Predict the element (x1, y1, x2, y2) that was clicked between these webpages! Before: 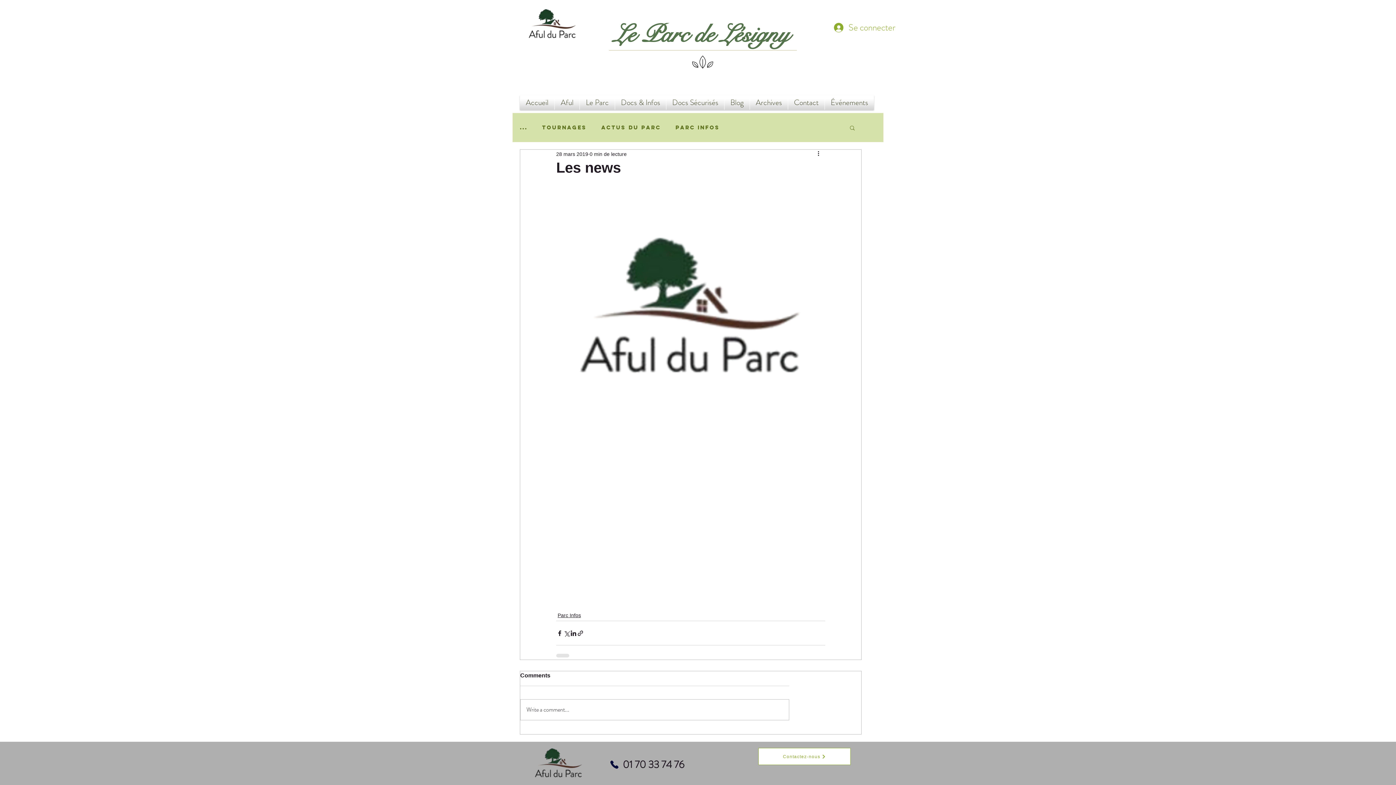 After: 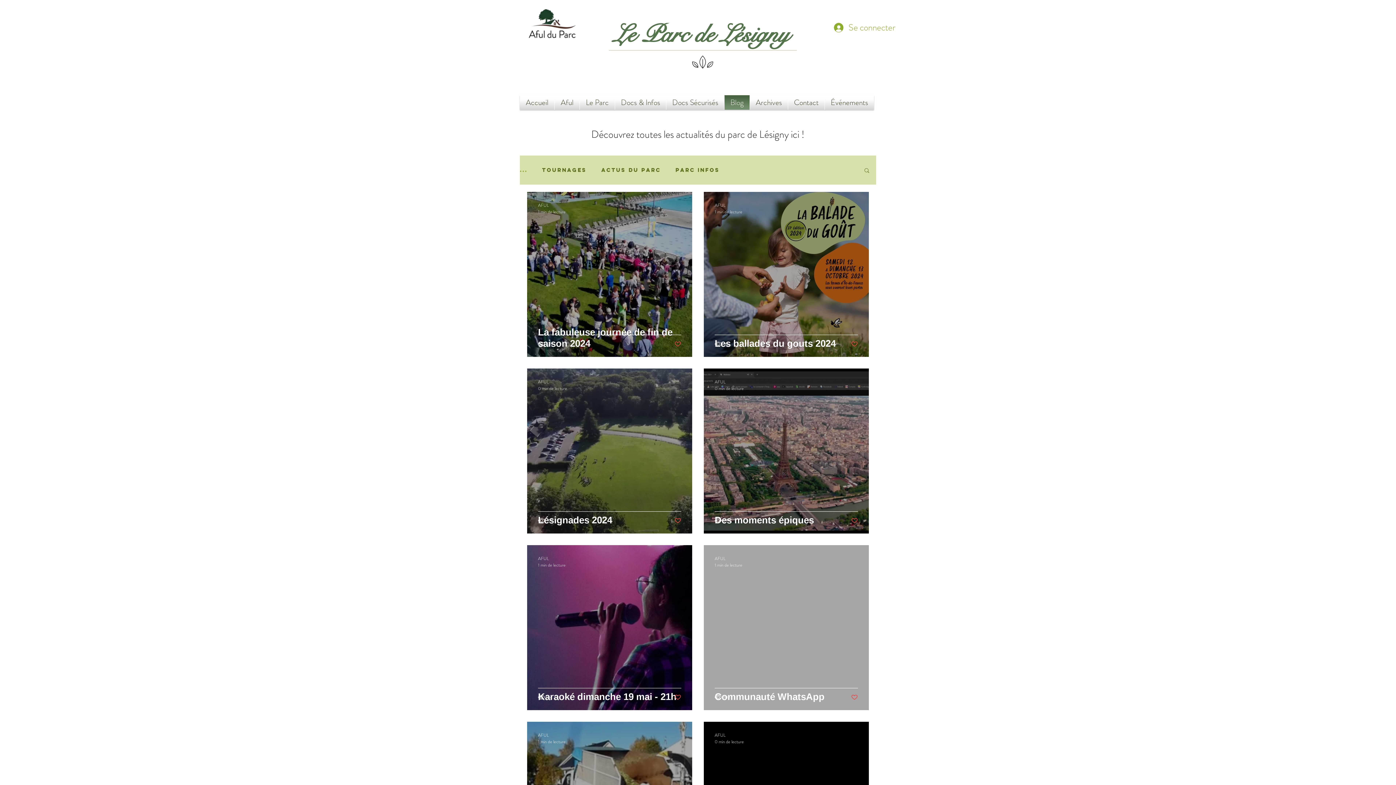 Action: label: ... bbox: (520, 124, 527, 130)